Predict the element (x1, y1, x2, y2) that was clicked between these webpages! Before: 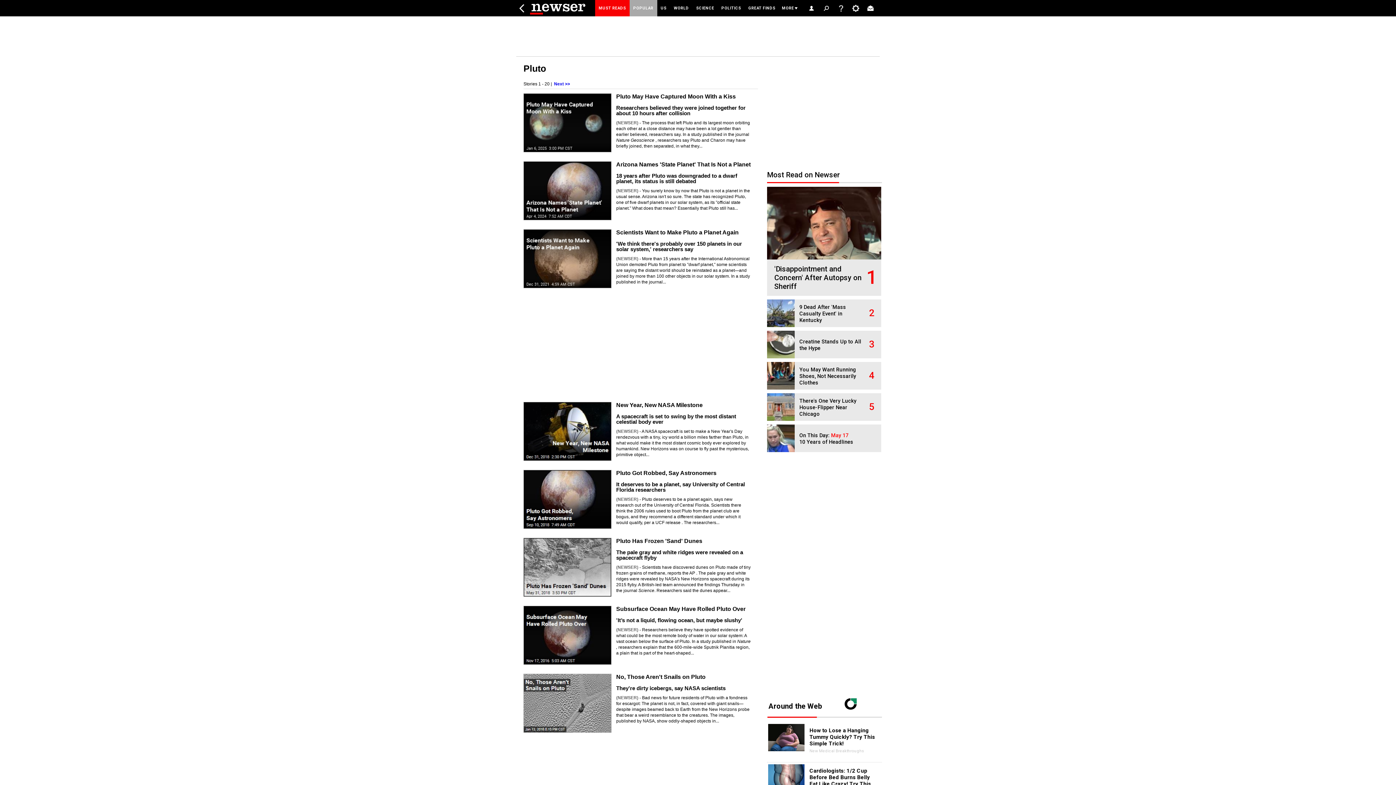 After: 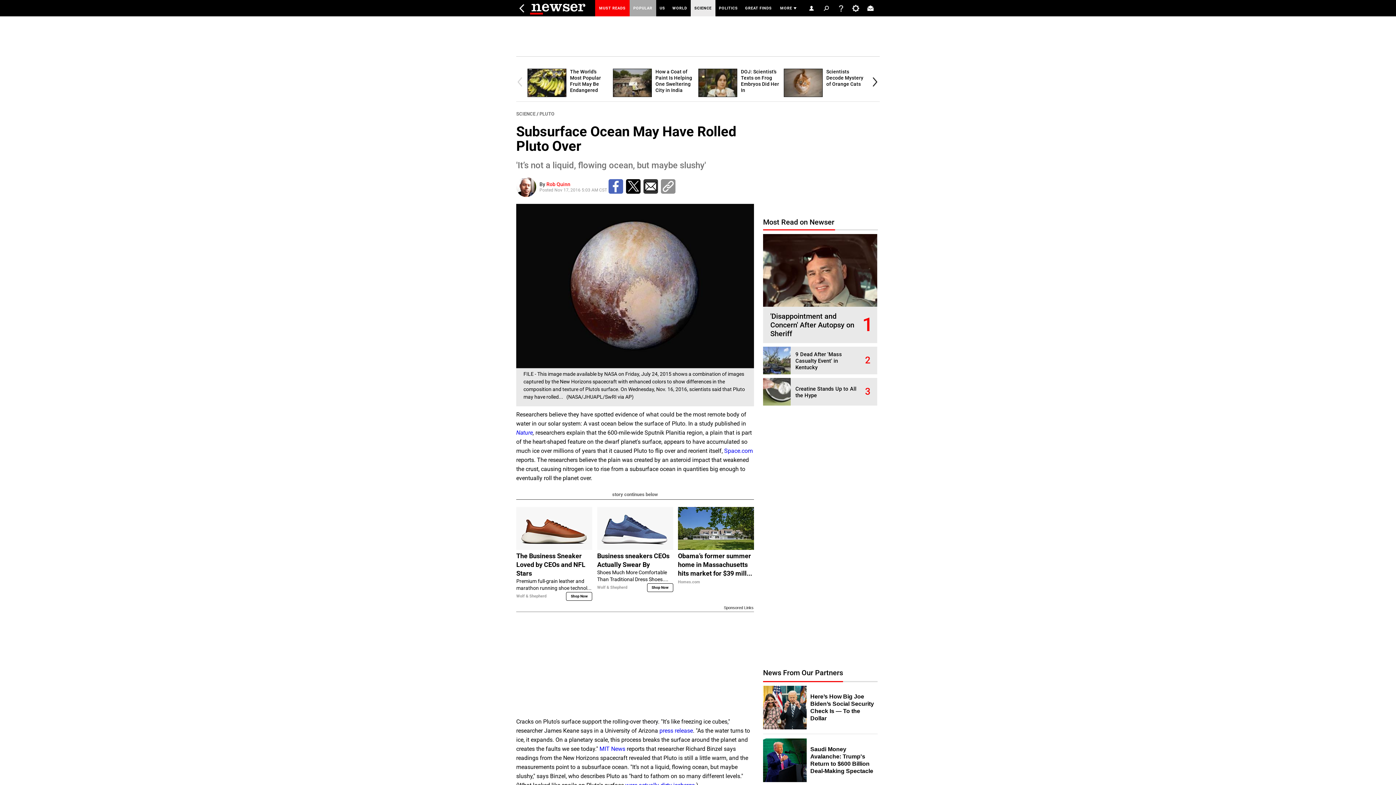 Action: label: Subsurface Ocean May
Have Rolled Pluto Over bbox: (524, 606, 611, 664)